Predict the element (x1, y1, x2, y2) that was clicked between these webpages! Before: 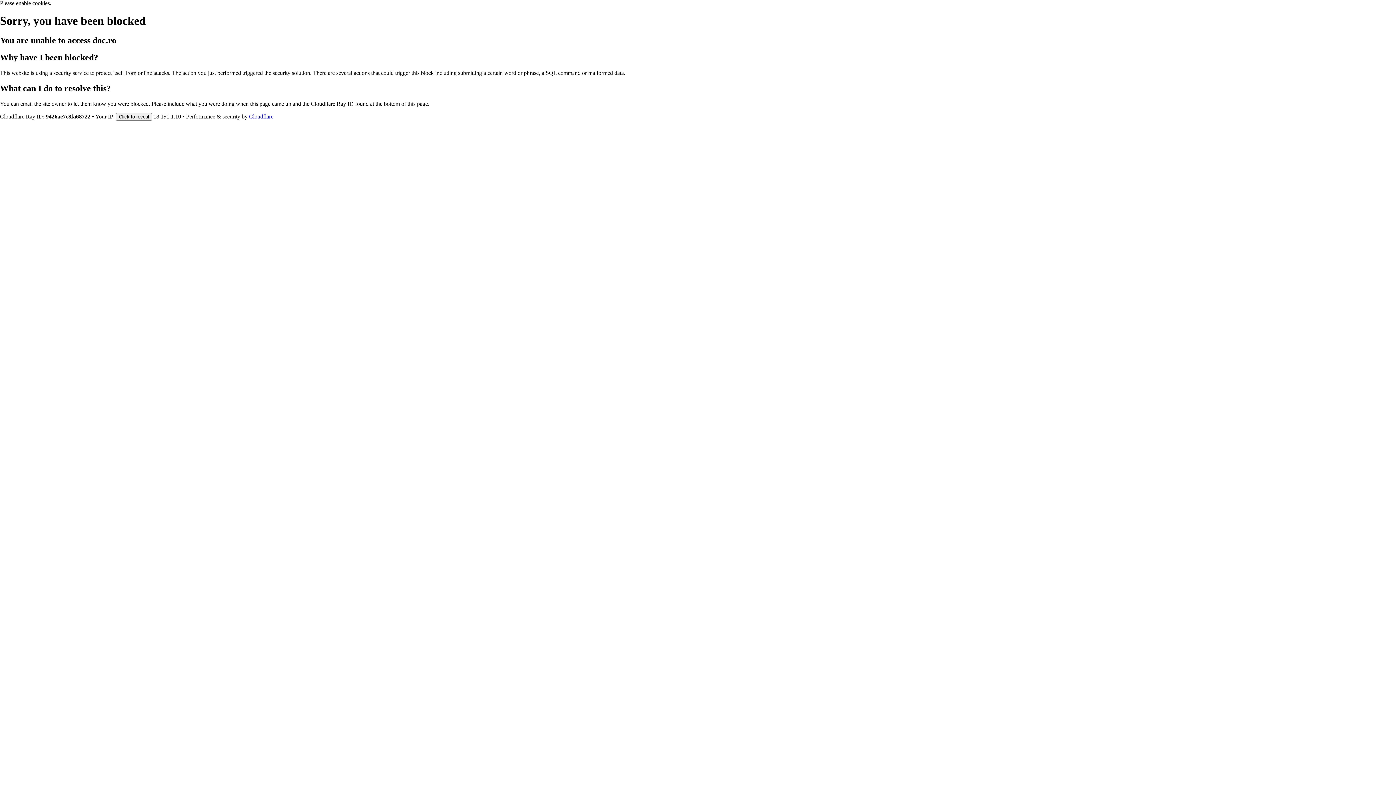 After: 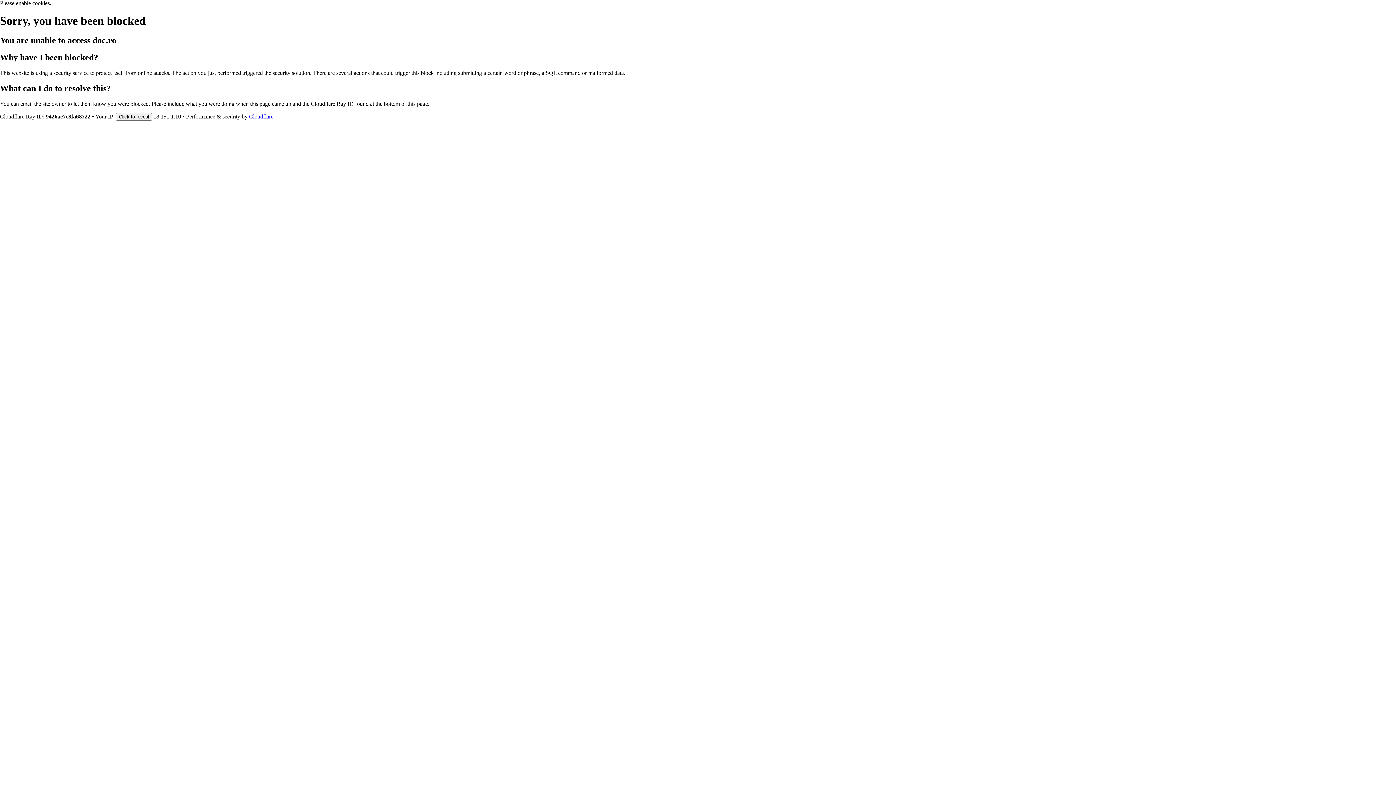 Action: bbox: (249, 113, 273, 119) label: Cloudflare